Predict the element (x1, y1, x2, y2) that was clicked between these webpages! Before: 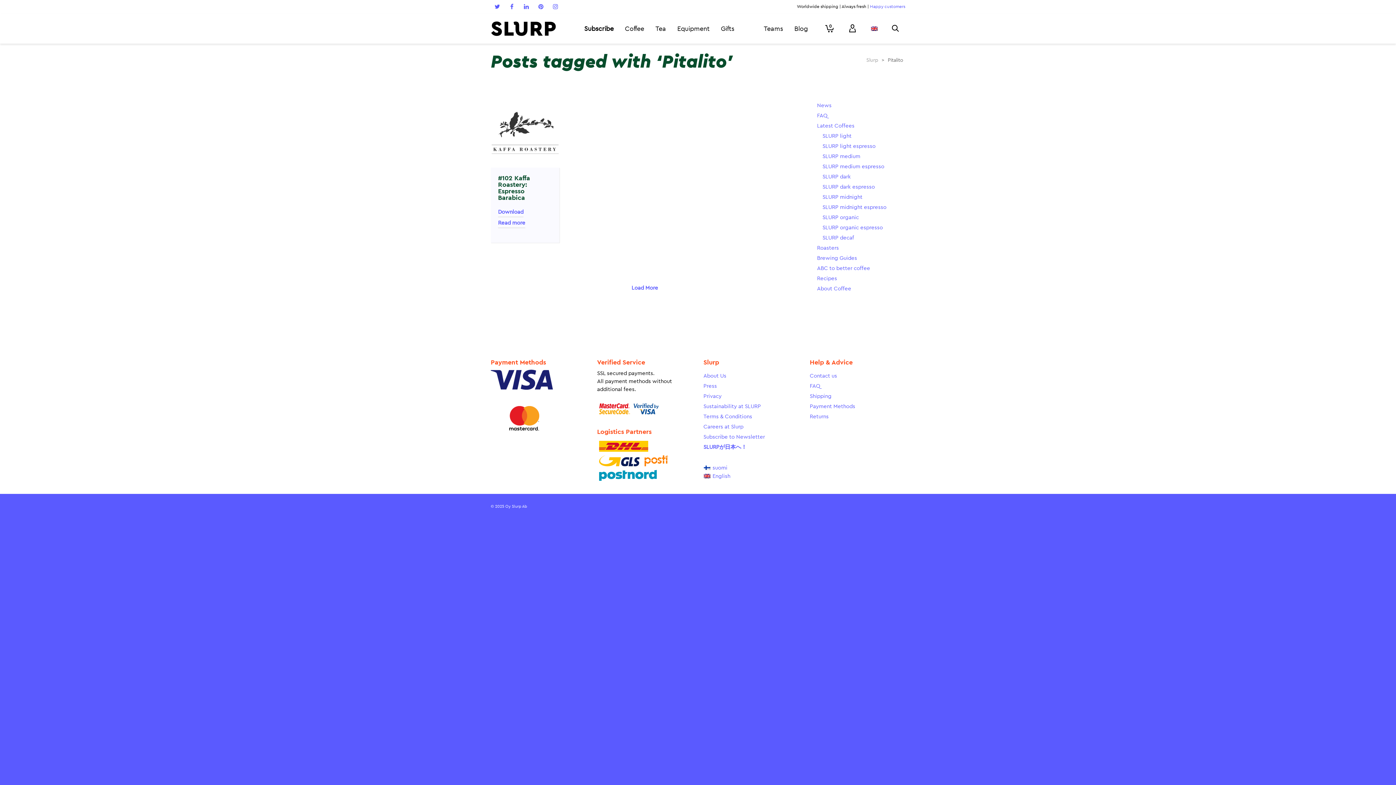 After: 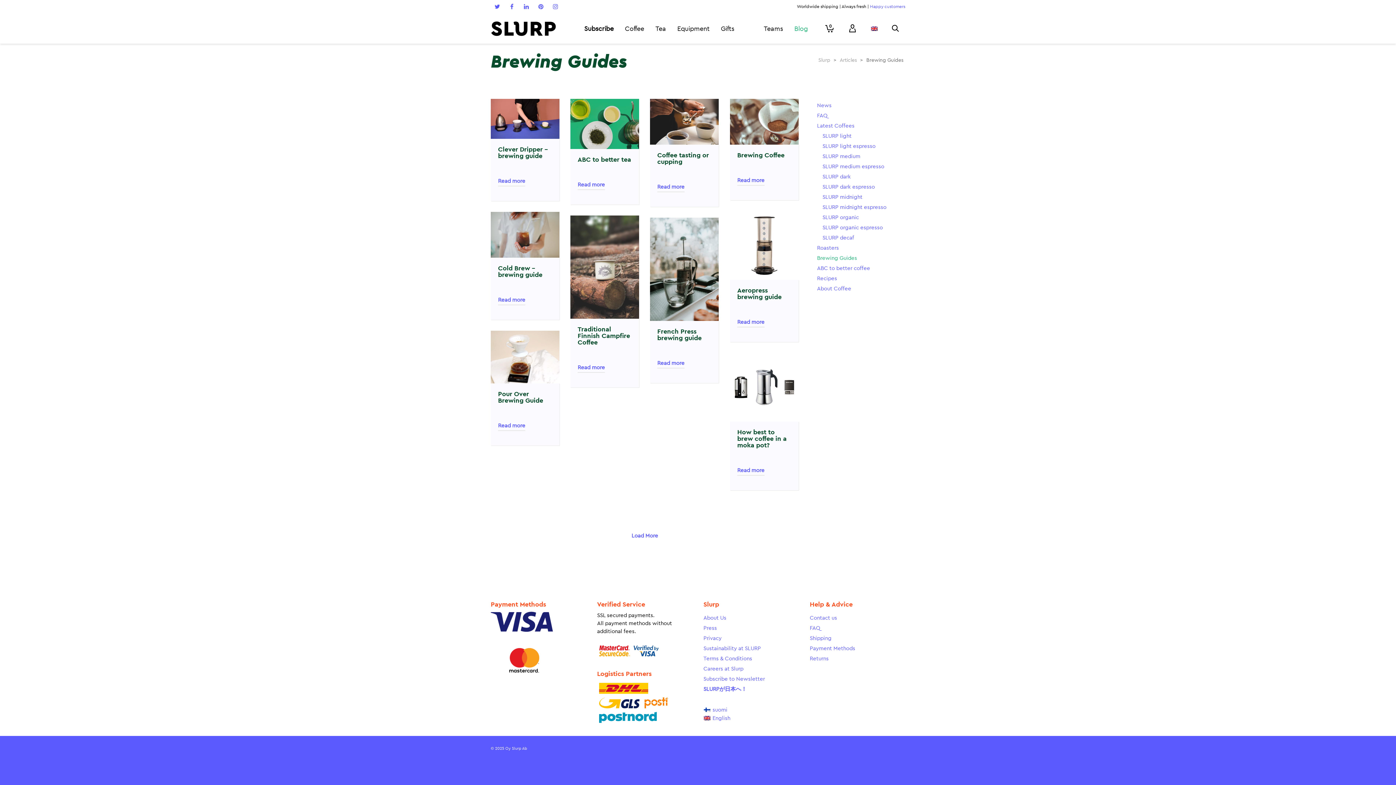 Action: bbox: (817, 253, 905, 263) label: Brewing Guides